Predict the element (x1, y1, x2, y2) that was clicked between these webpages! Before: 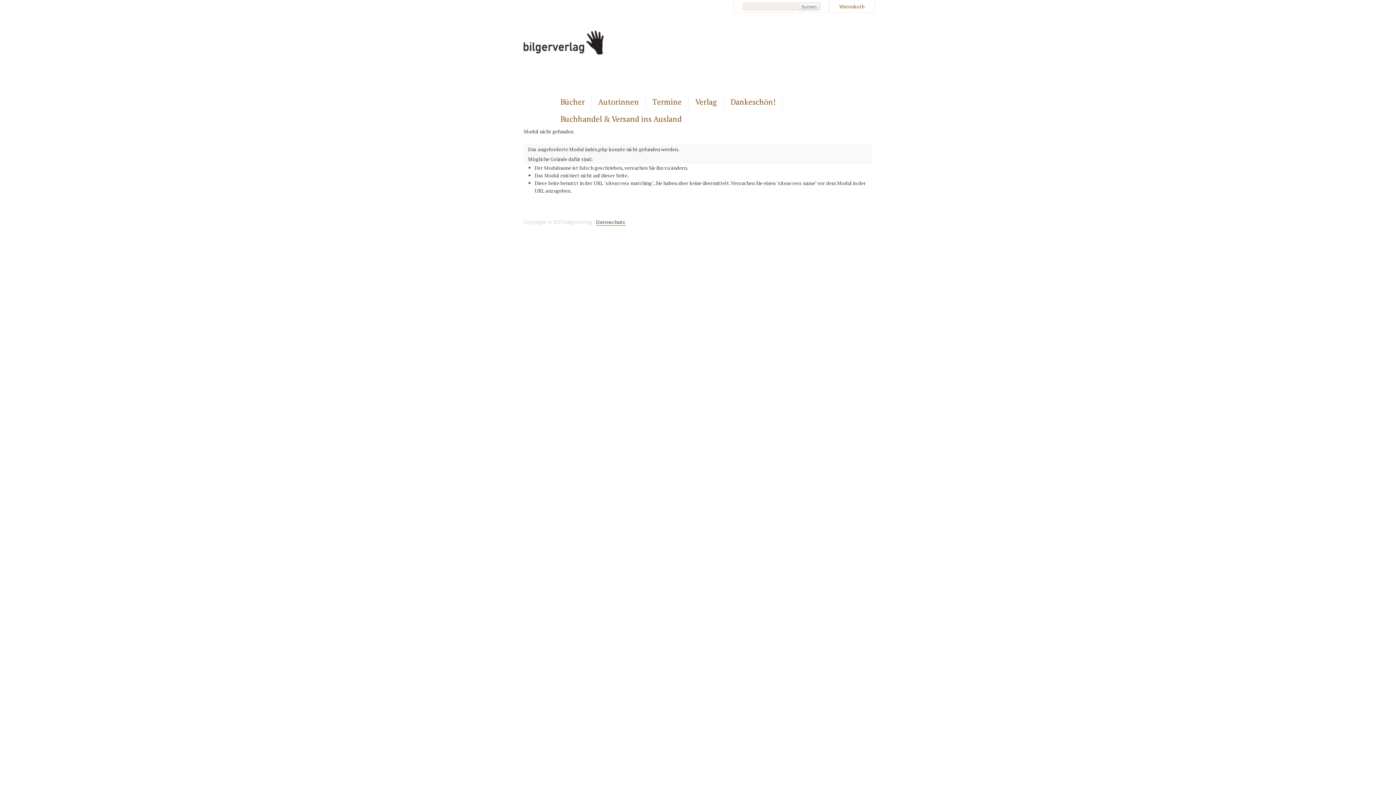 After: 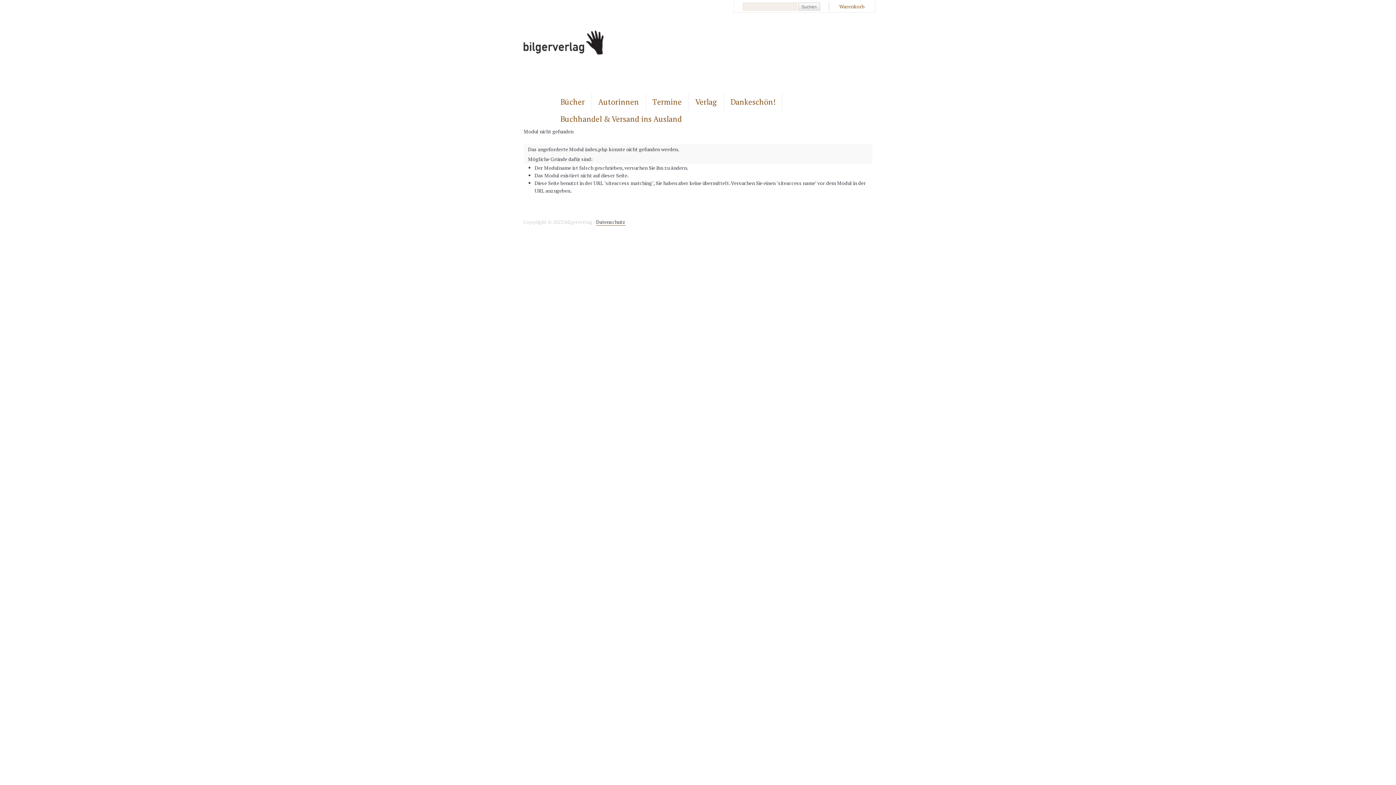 Action: label: Datenschutz bbox: (596, 218, 625, 225)